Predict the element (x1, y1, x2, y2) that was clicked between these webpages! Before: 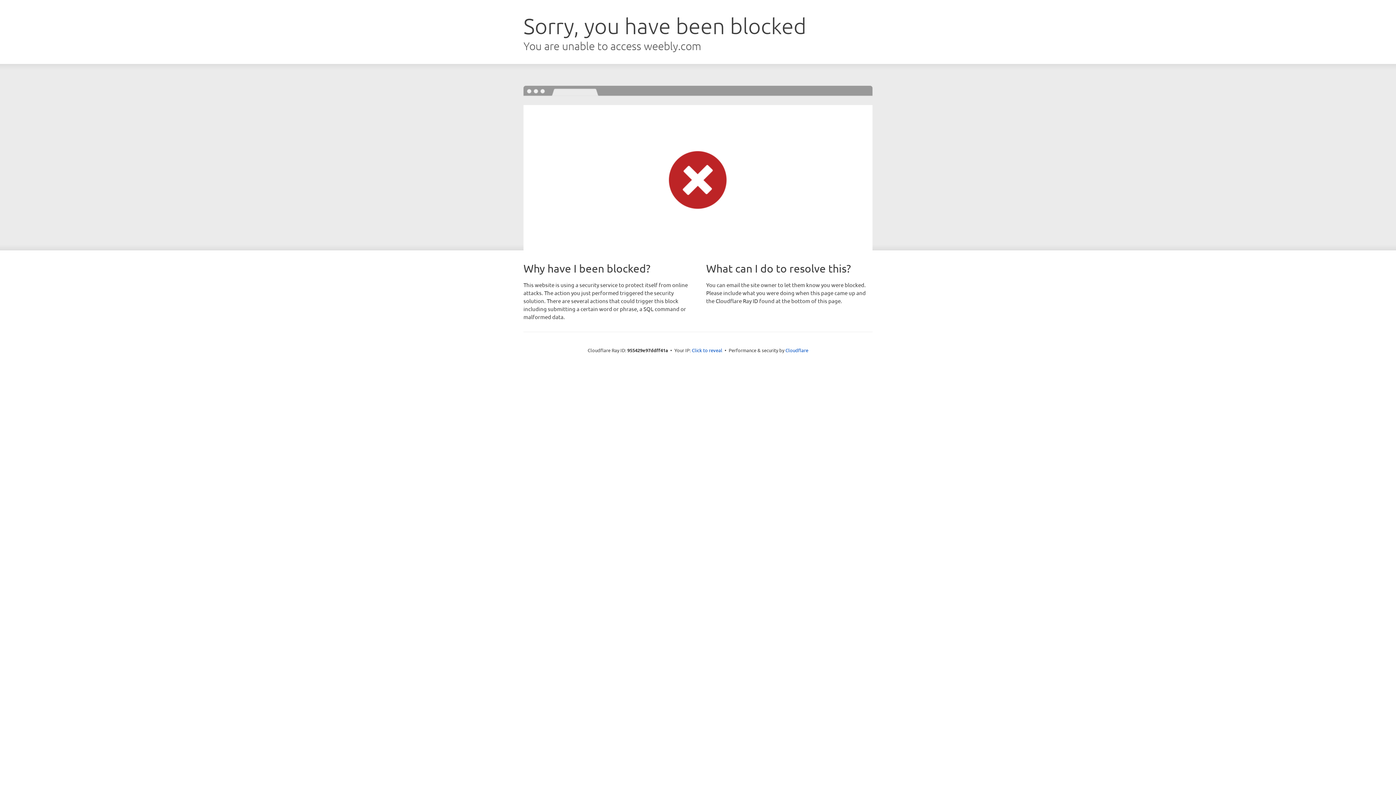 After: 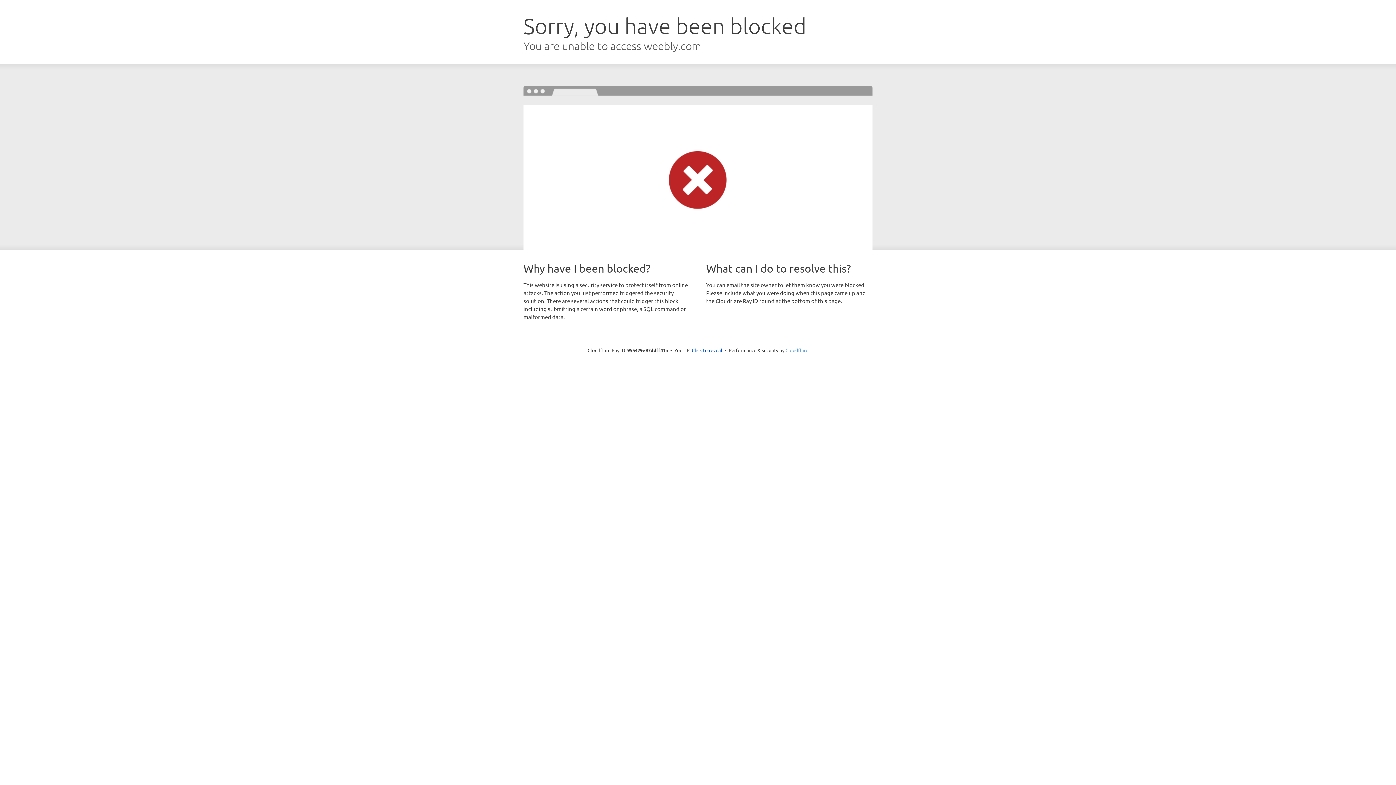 Action: label: Cloudflare bbox: (785, 347, 808, 353)